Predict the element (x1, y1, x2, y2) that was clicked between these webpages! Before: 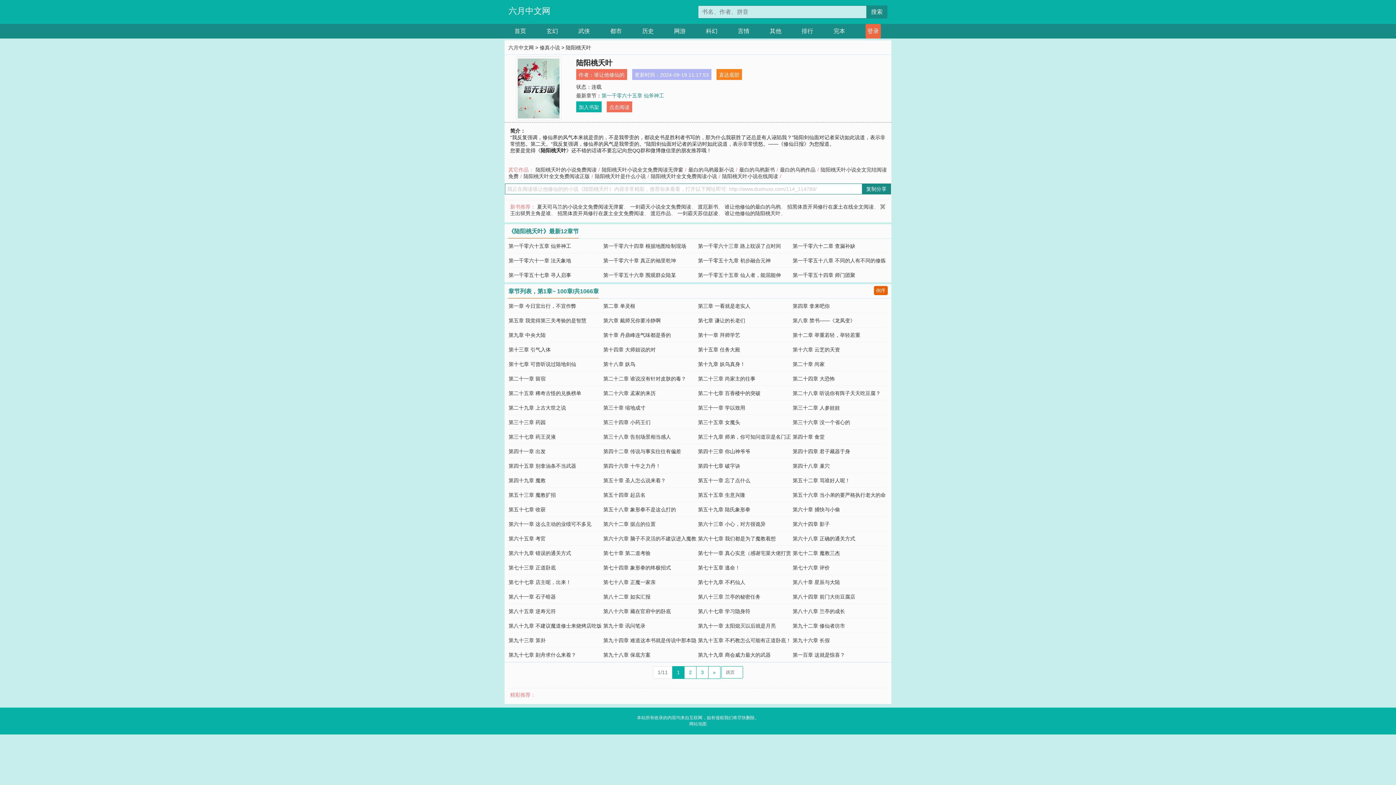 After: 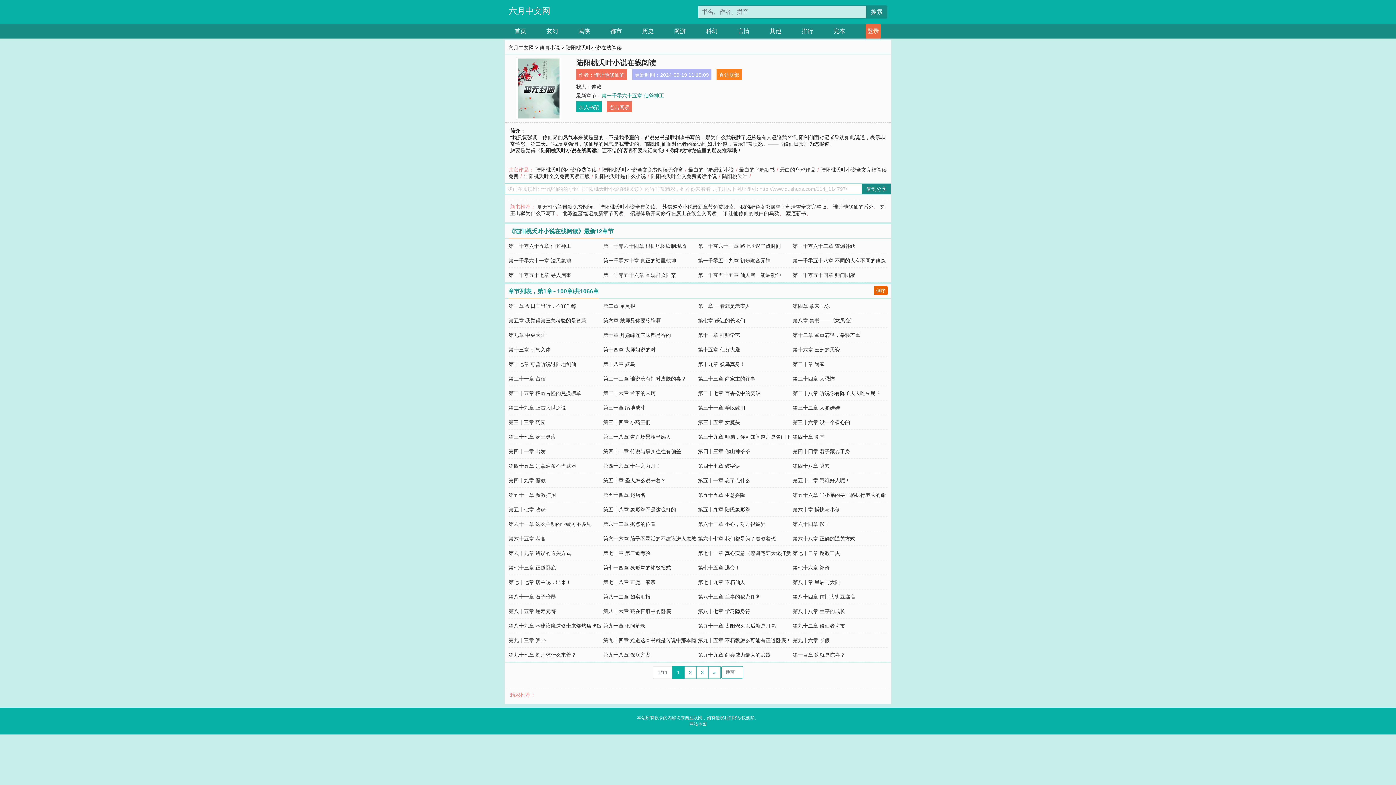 Action: label: 陆阳桃夭叶小说在线阅读 bbox: (720, 171, 780, 181)